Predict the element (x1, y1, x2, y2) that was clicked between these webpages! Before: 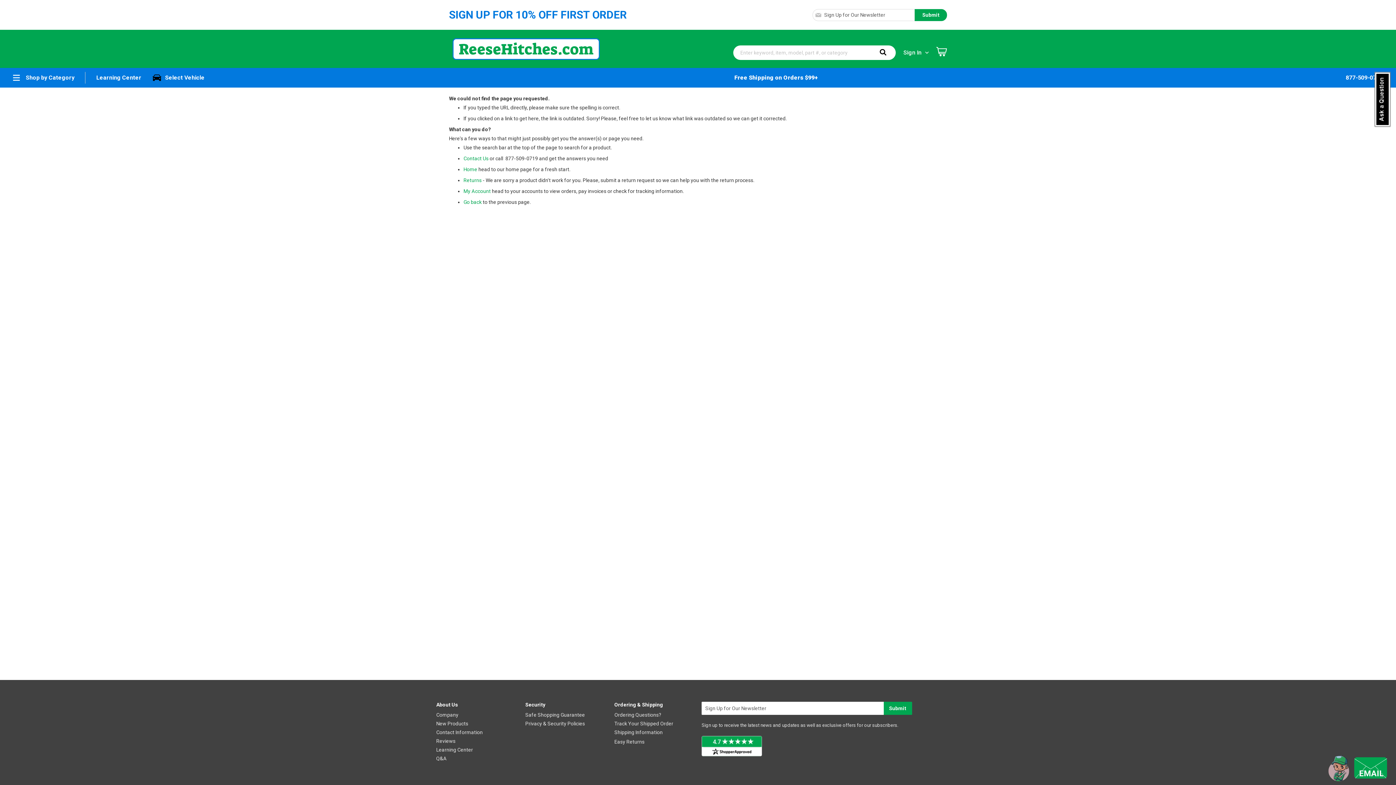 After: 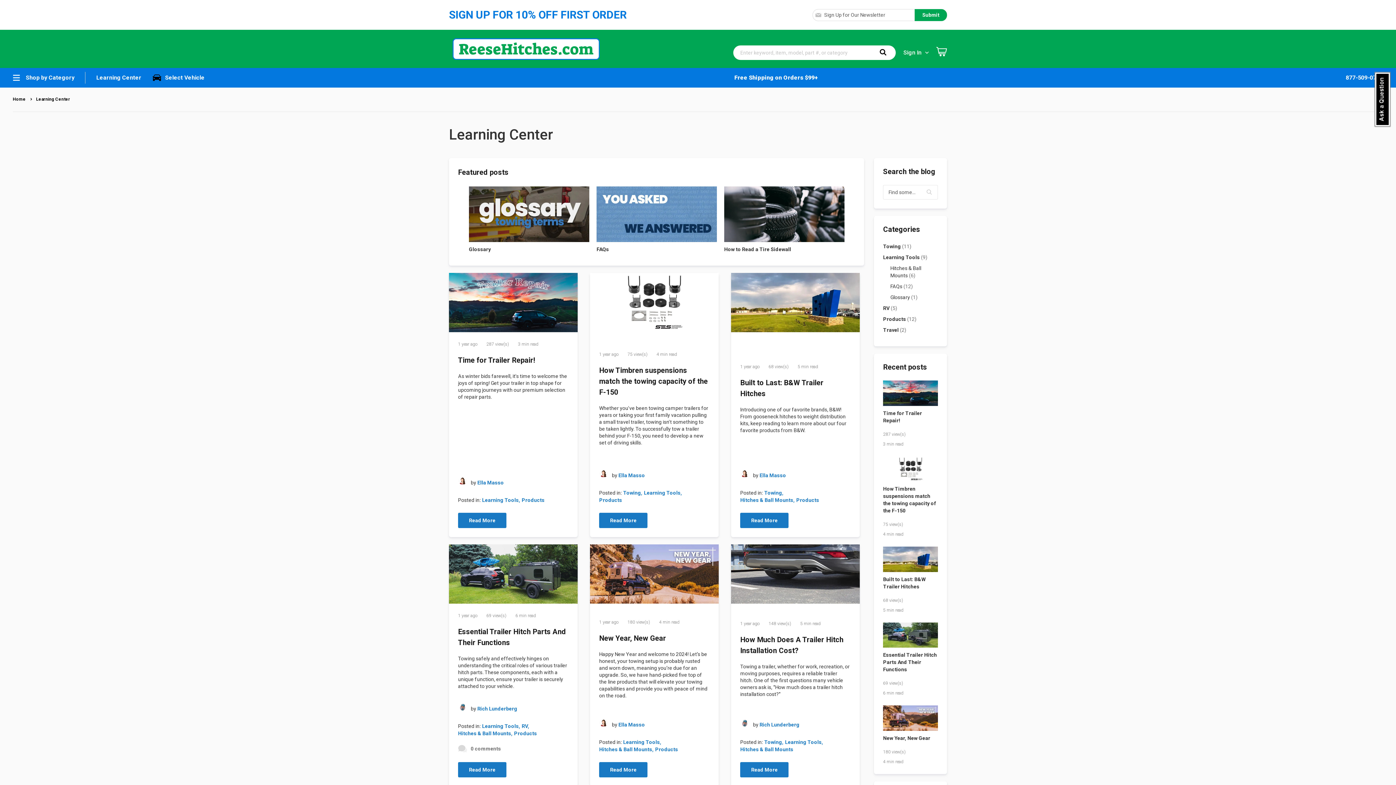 Action: label: Learning Center bbox: (436, 747, 473, 753)